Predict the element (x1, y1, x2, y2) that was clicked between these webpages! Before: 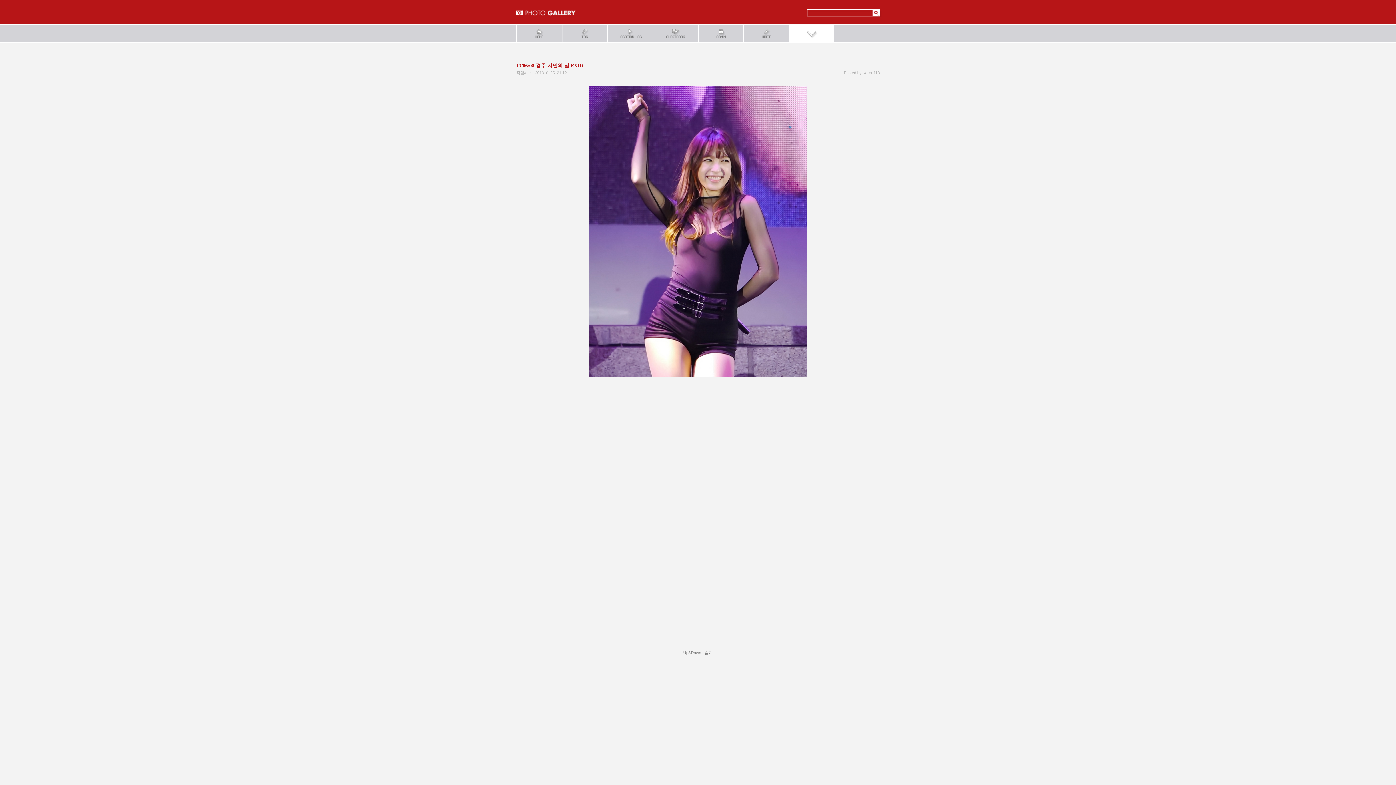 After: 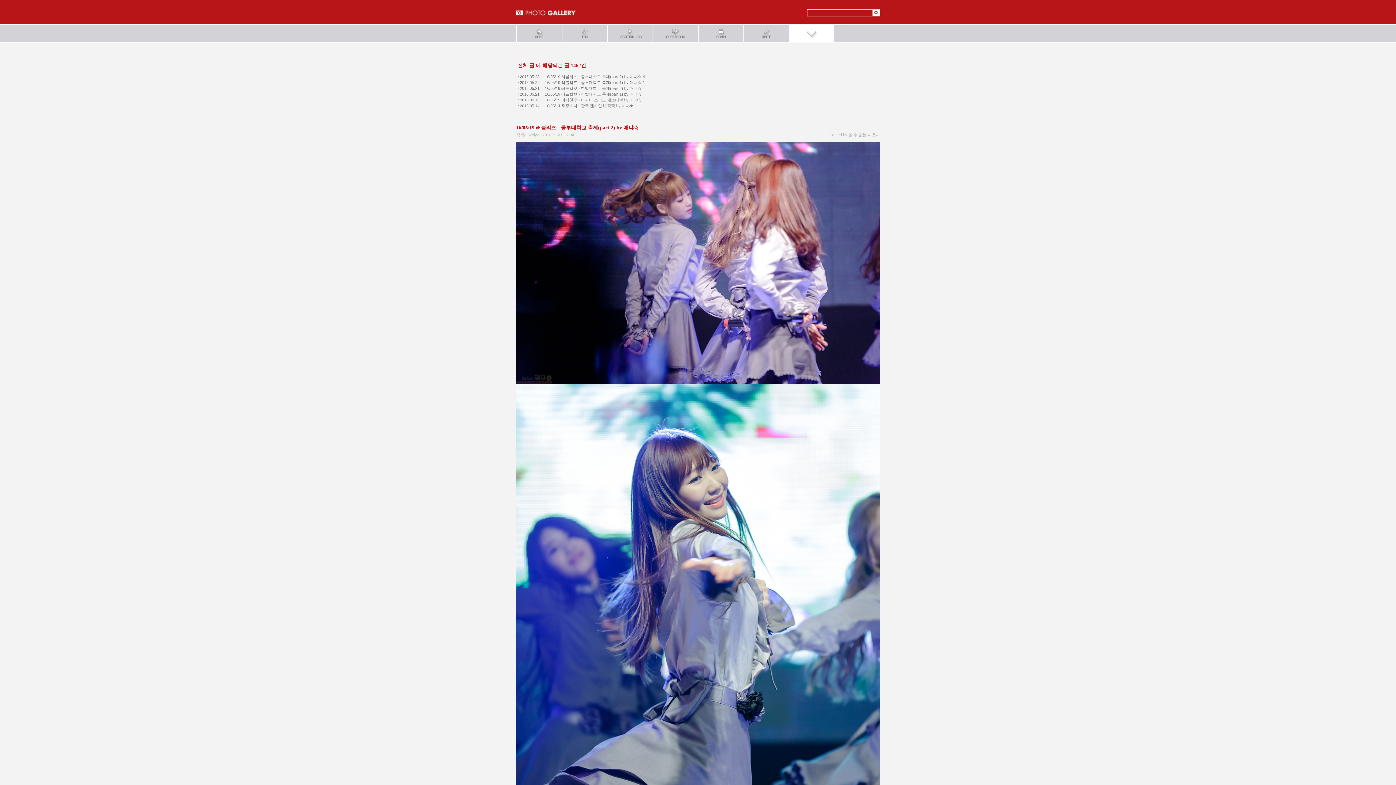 Action: label: LocationLog bbox: (607, 24, 652, 41)